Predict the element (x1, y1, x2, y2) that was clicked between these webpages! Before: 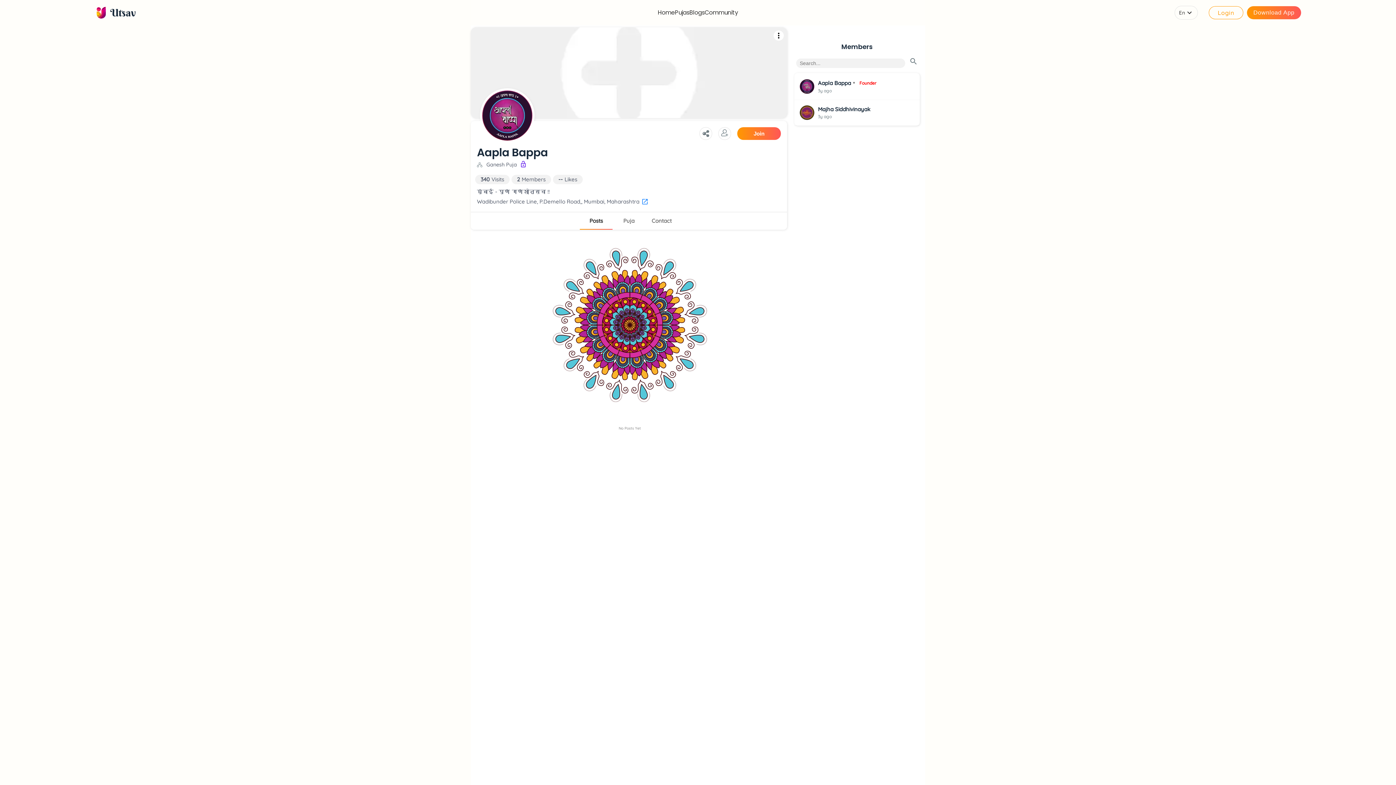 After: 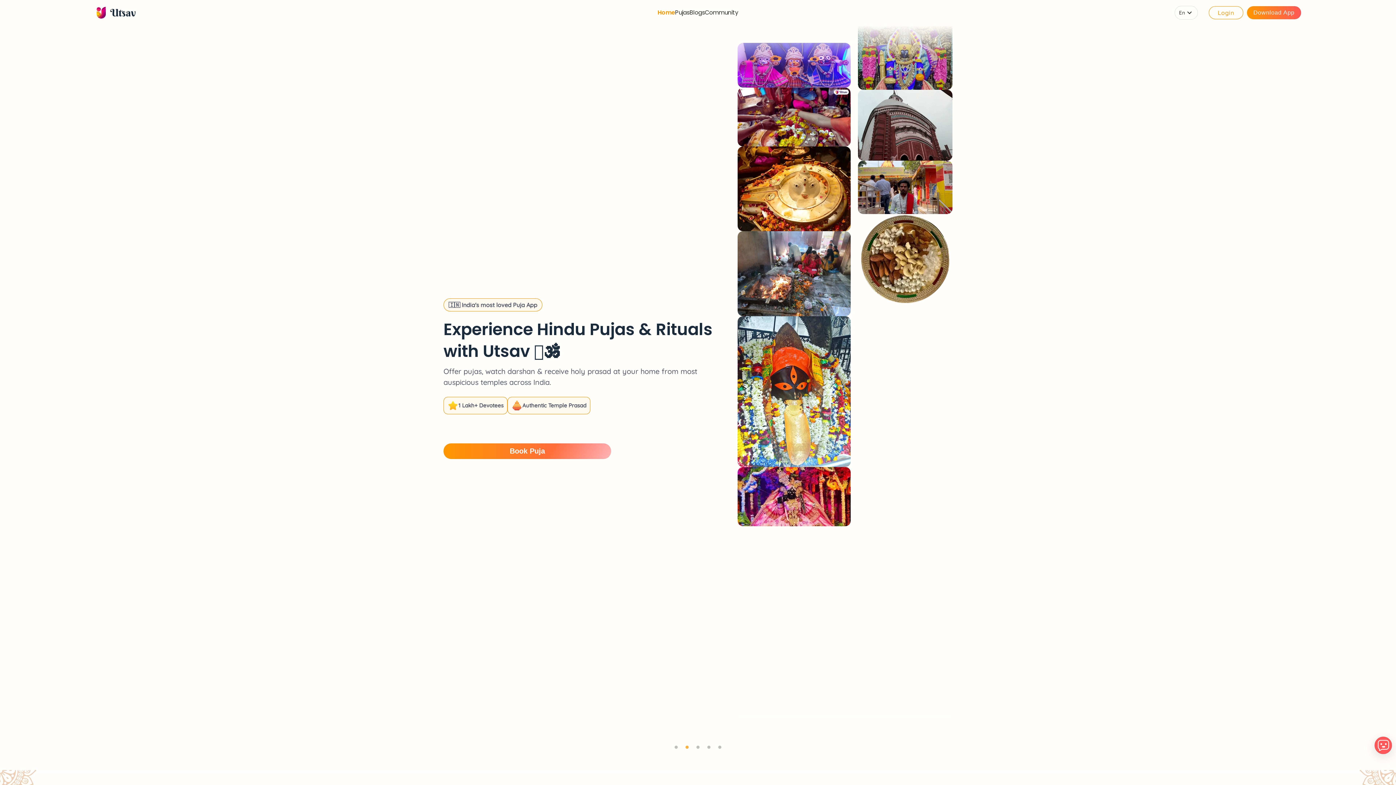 Action: bbox: (658, 8, 675, 17) label: Home